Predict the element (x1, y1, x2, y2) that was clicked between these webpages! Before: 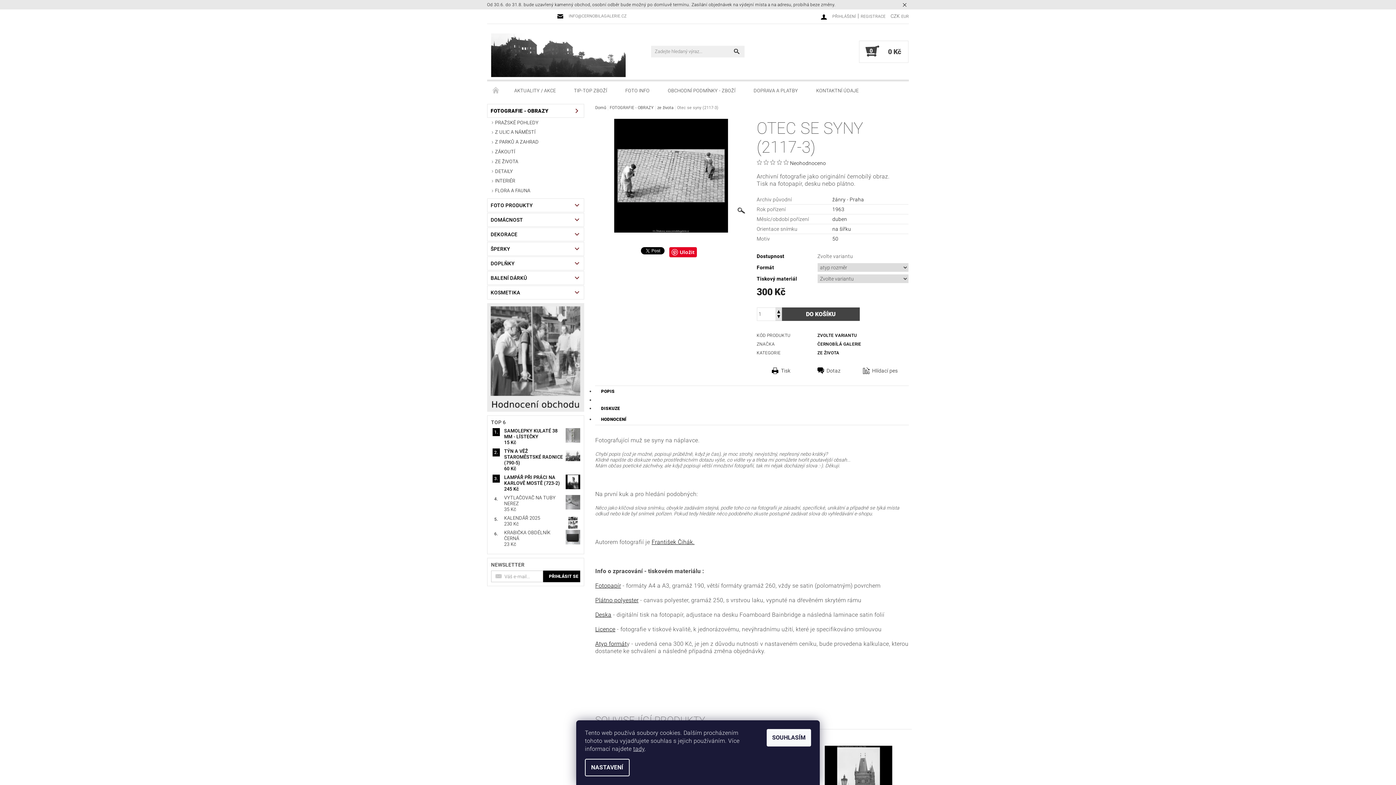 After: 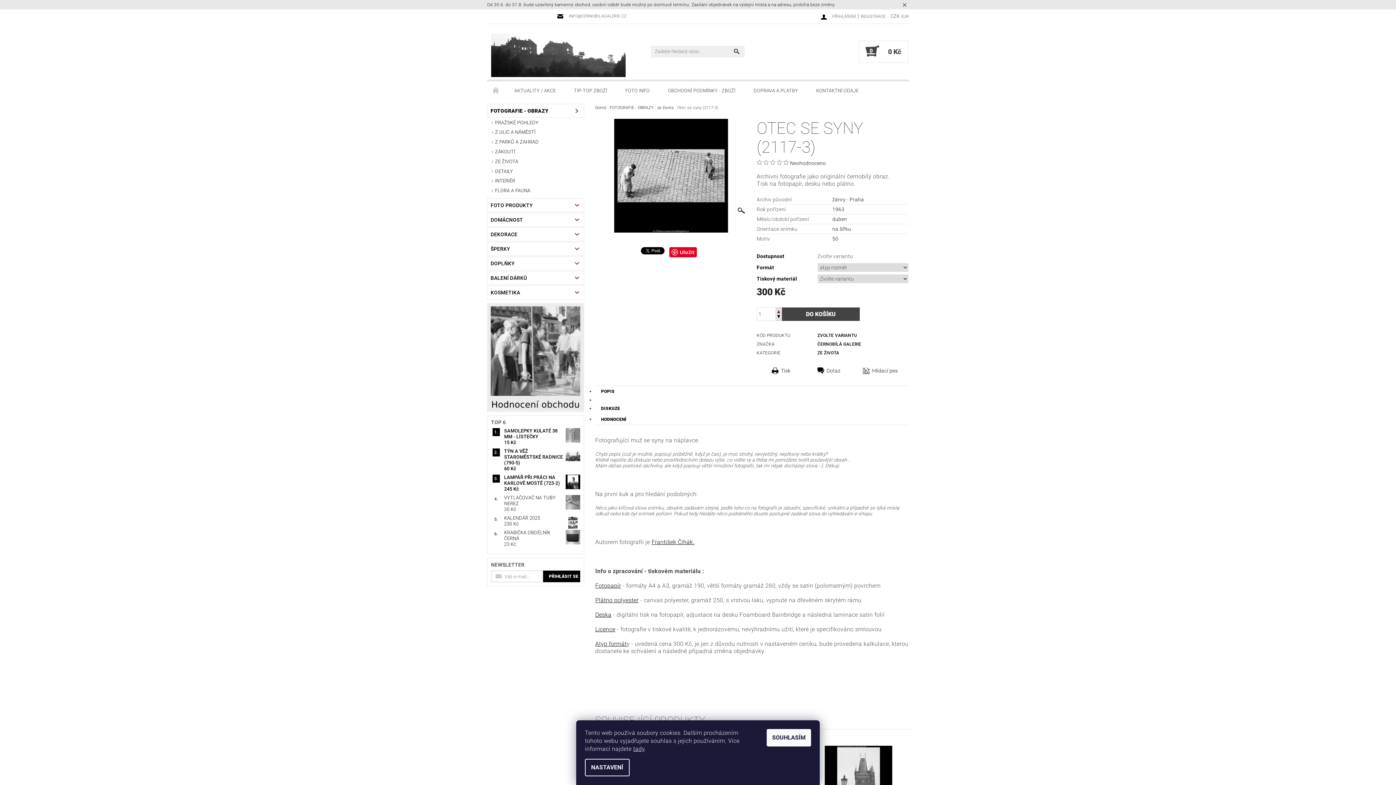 Action: label:   bbox: (775, 307, 782, 314)